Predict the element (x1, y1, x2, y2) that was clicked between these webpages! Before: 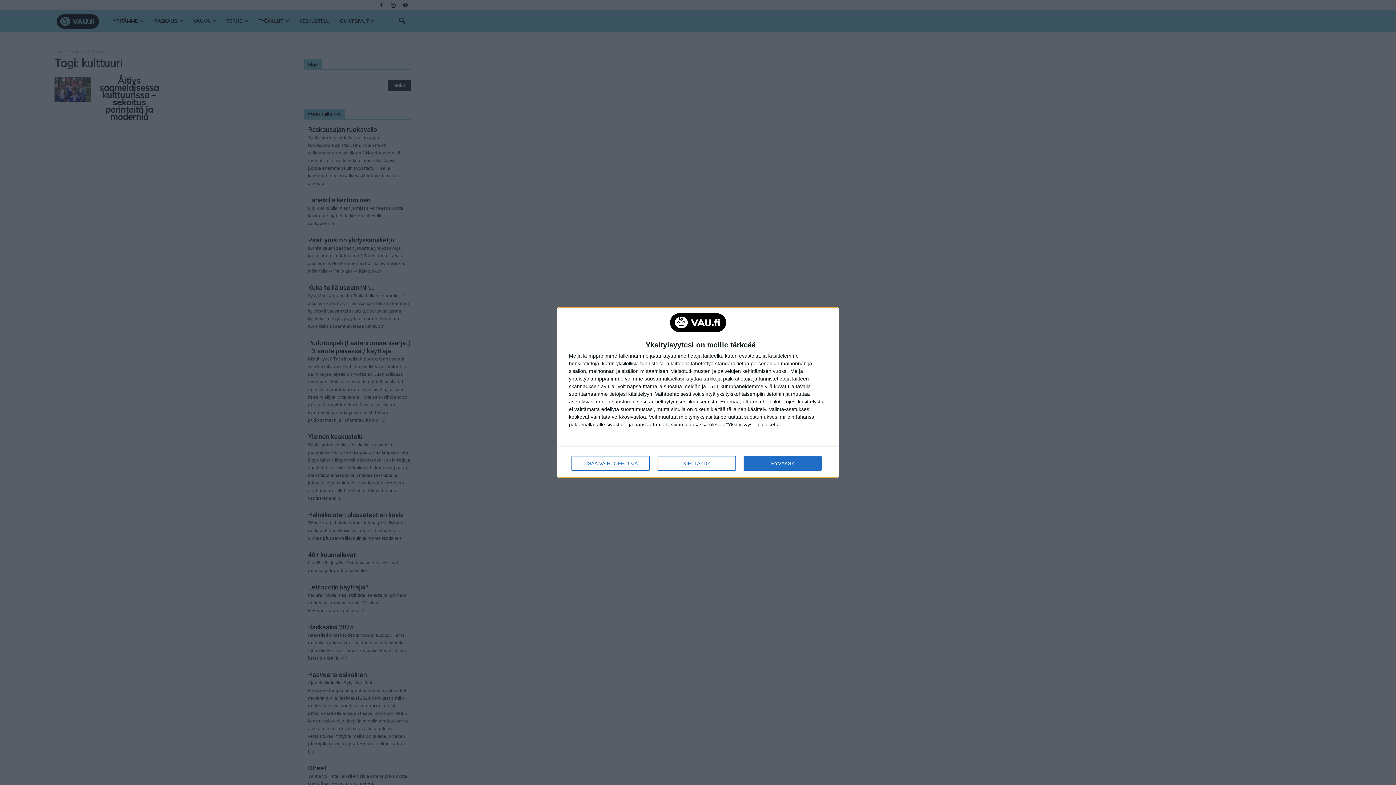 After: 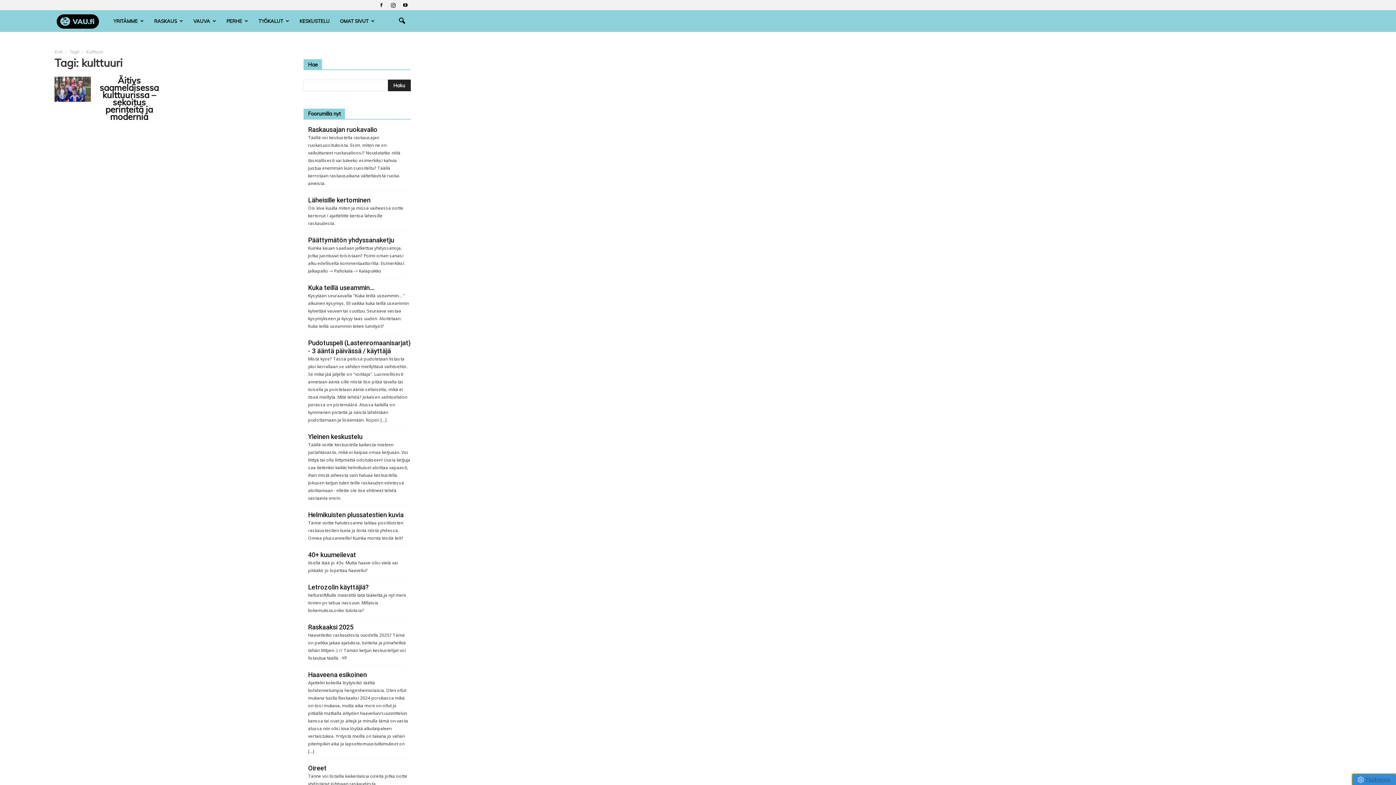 Action: bbox: (744, 456, 821, 471) label: HYVÄKSY